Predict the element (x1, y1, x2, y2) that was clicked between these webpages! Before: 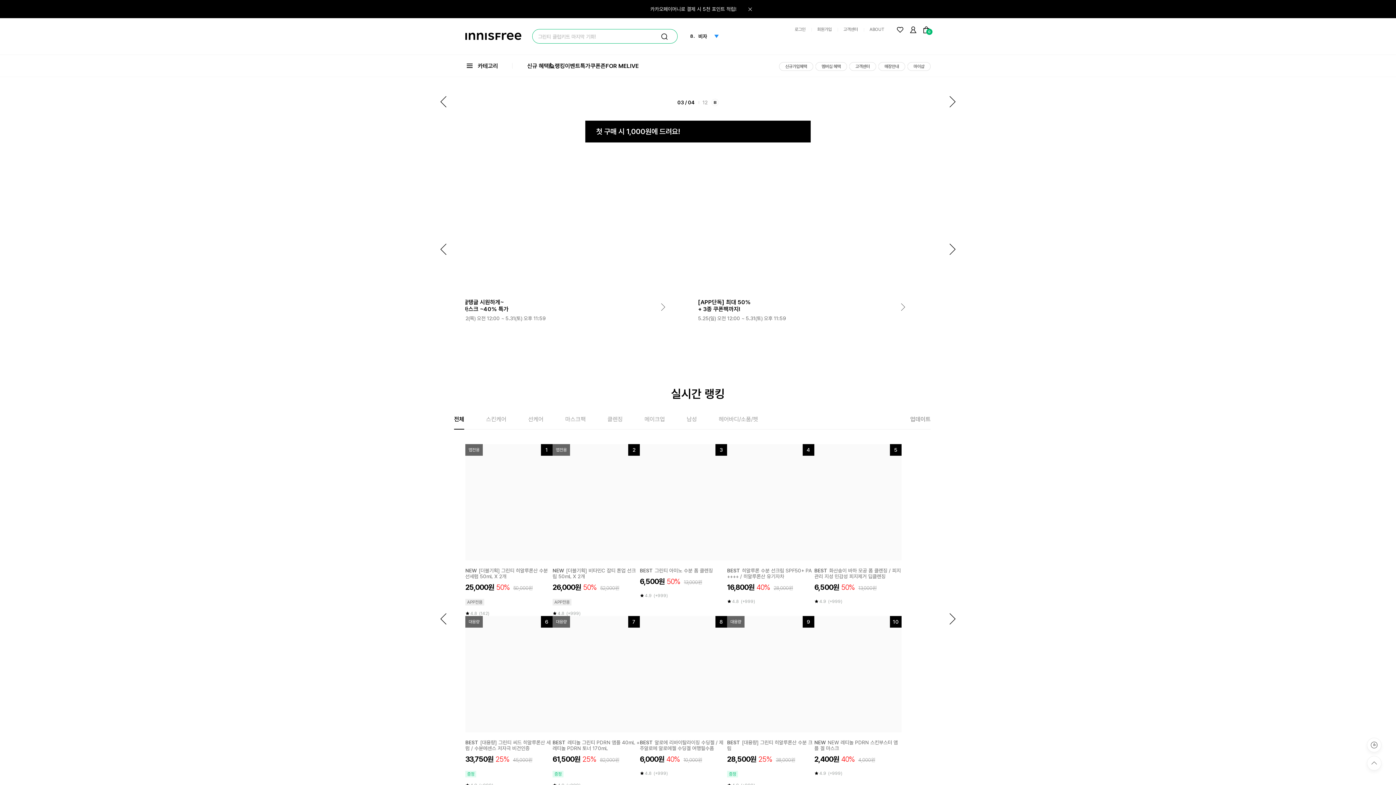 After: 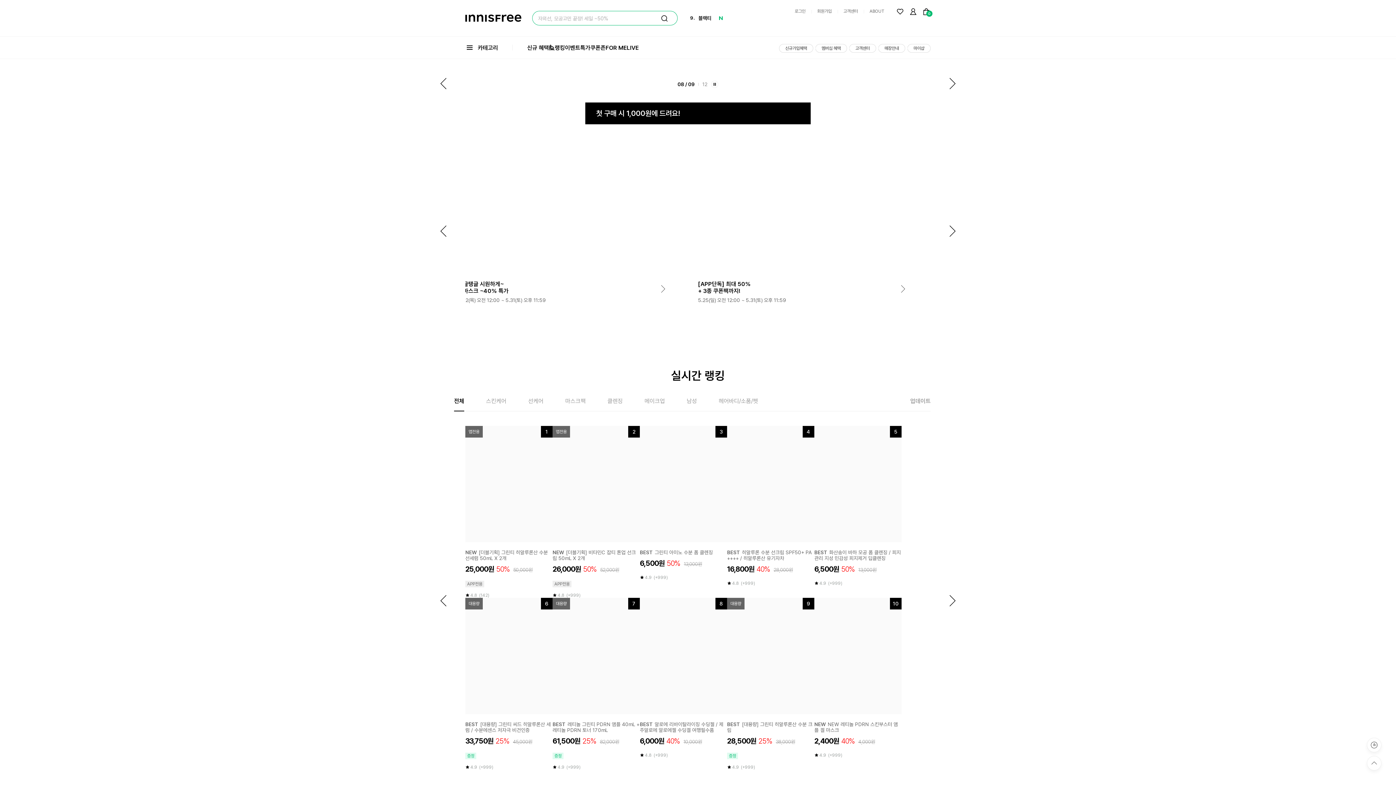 Action: bbox: (747, 6, 753, 12) label: 닫기